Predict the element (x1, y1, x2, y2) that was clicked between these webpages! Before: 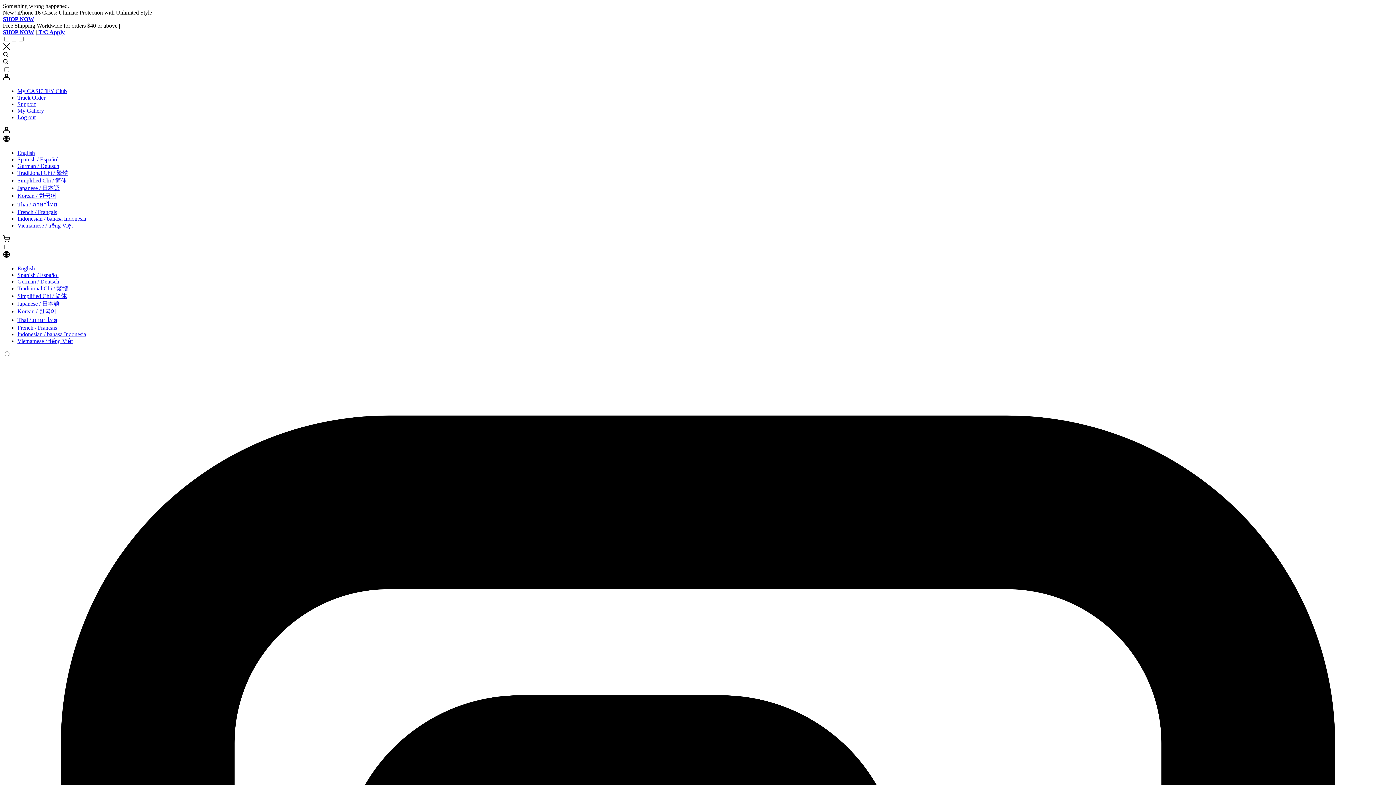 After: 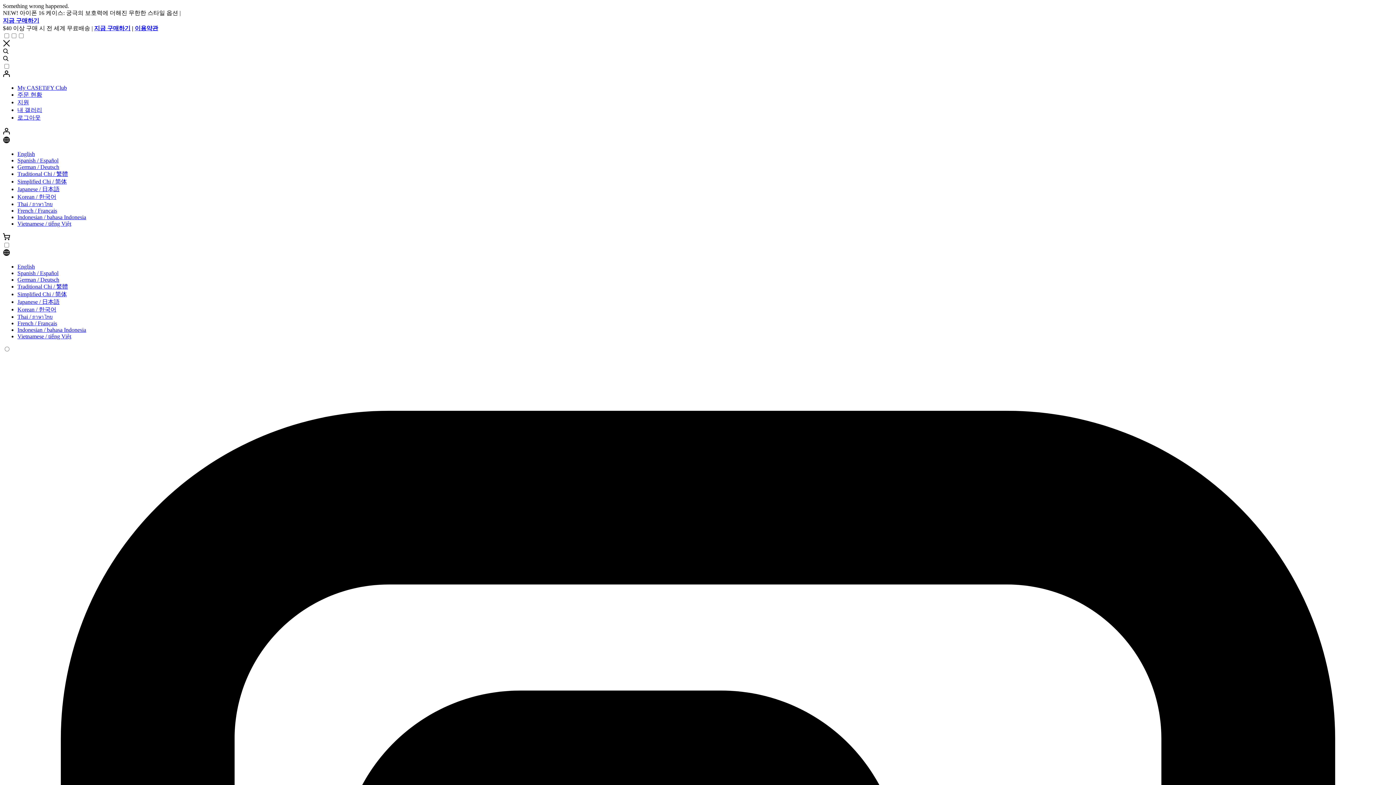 Action: label: Korean / 한국어 bbox: (17, 189, 56, 195)